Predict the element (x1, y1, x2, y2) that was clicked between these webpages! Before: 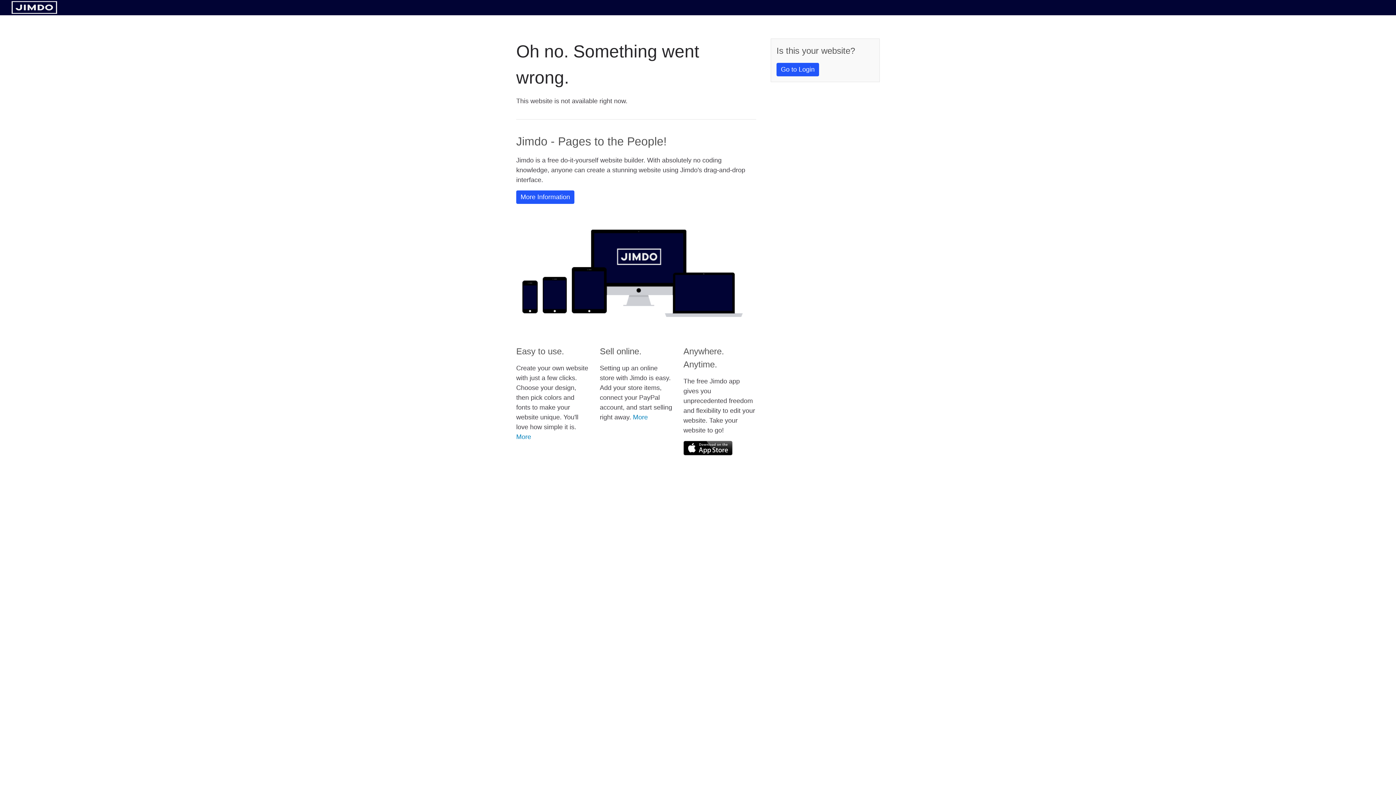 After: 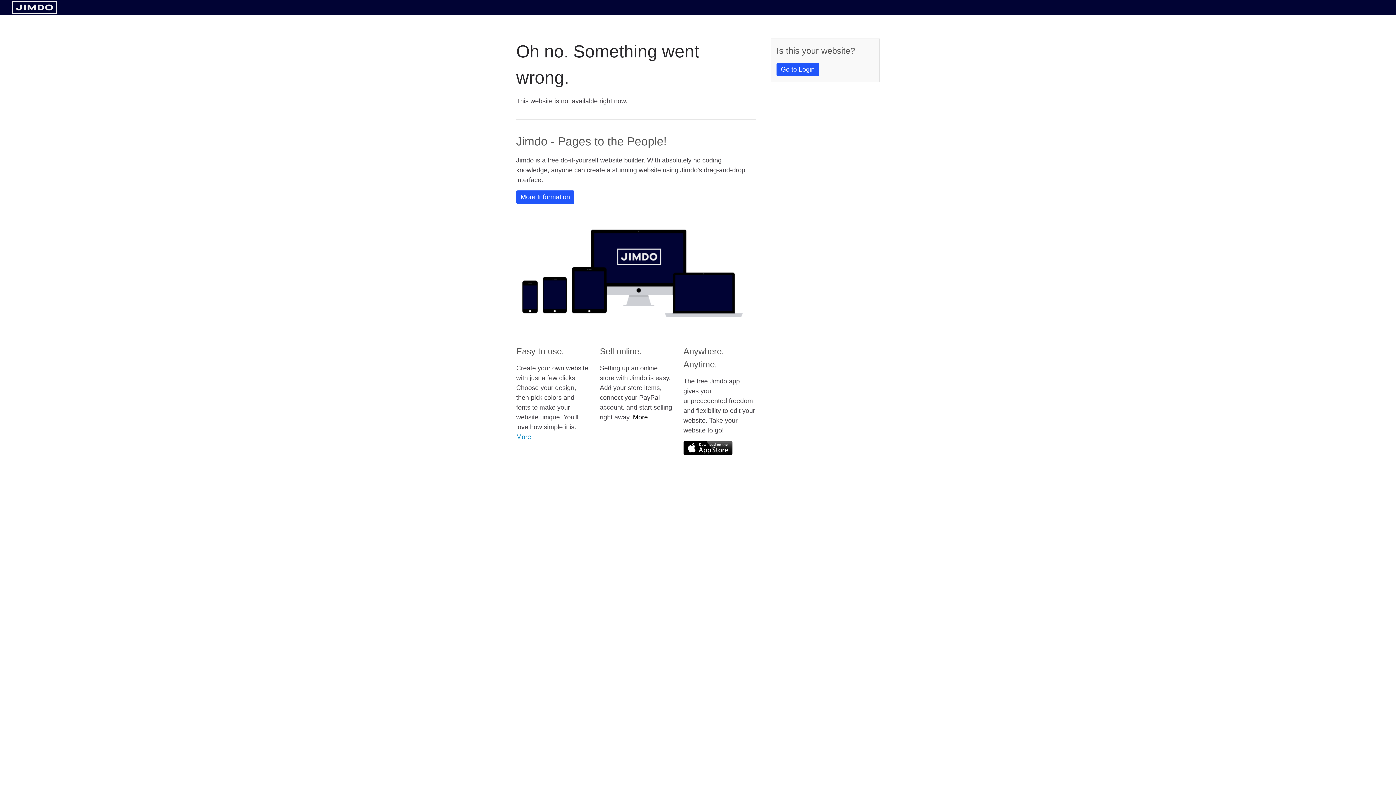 Action: bbox: (633, 413, 648, 421) label: More